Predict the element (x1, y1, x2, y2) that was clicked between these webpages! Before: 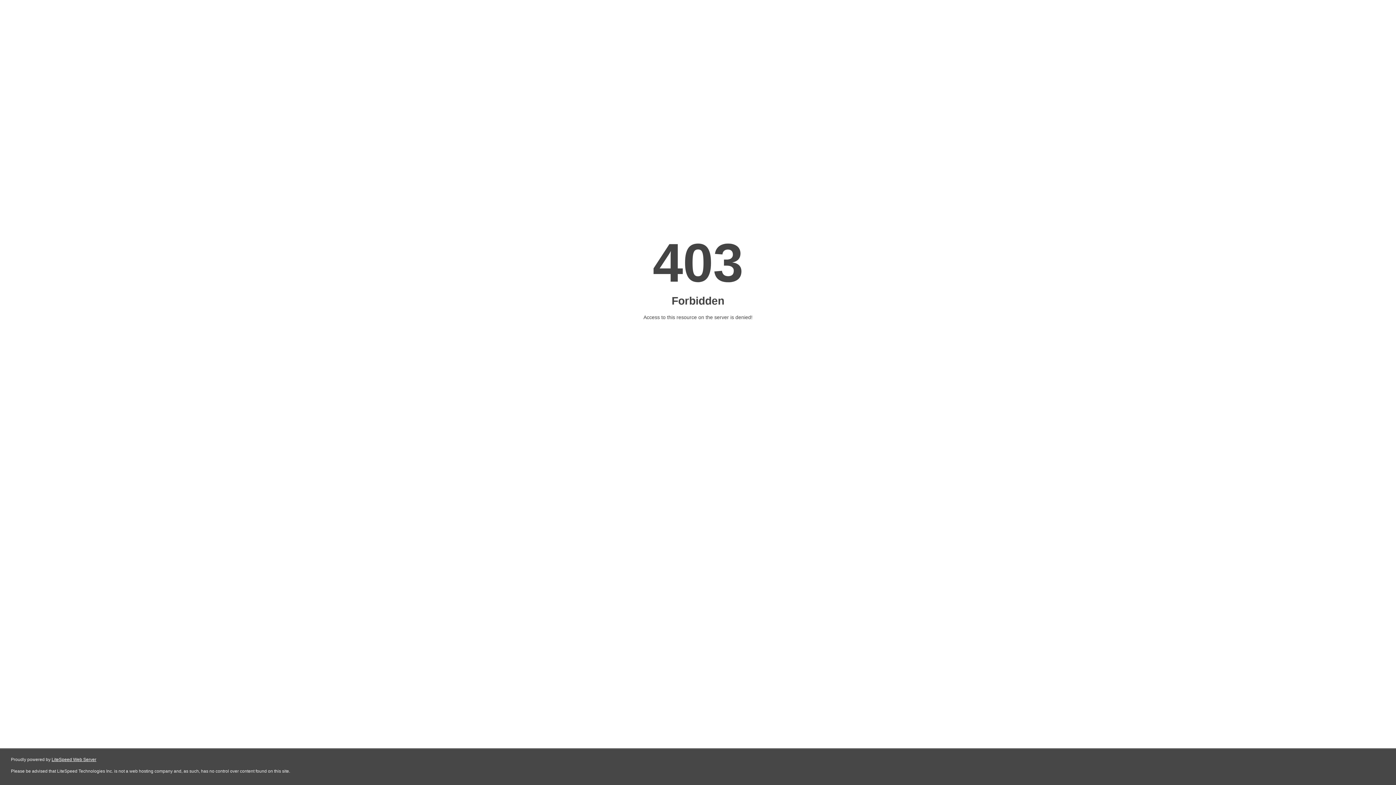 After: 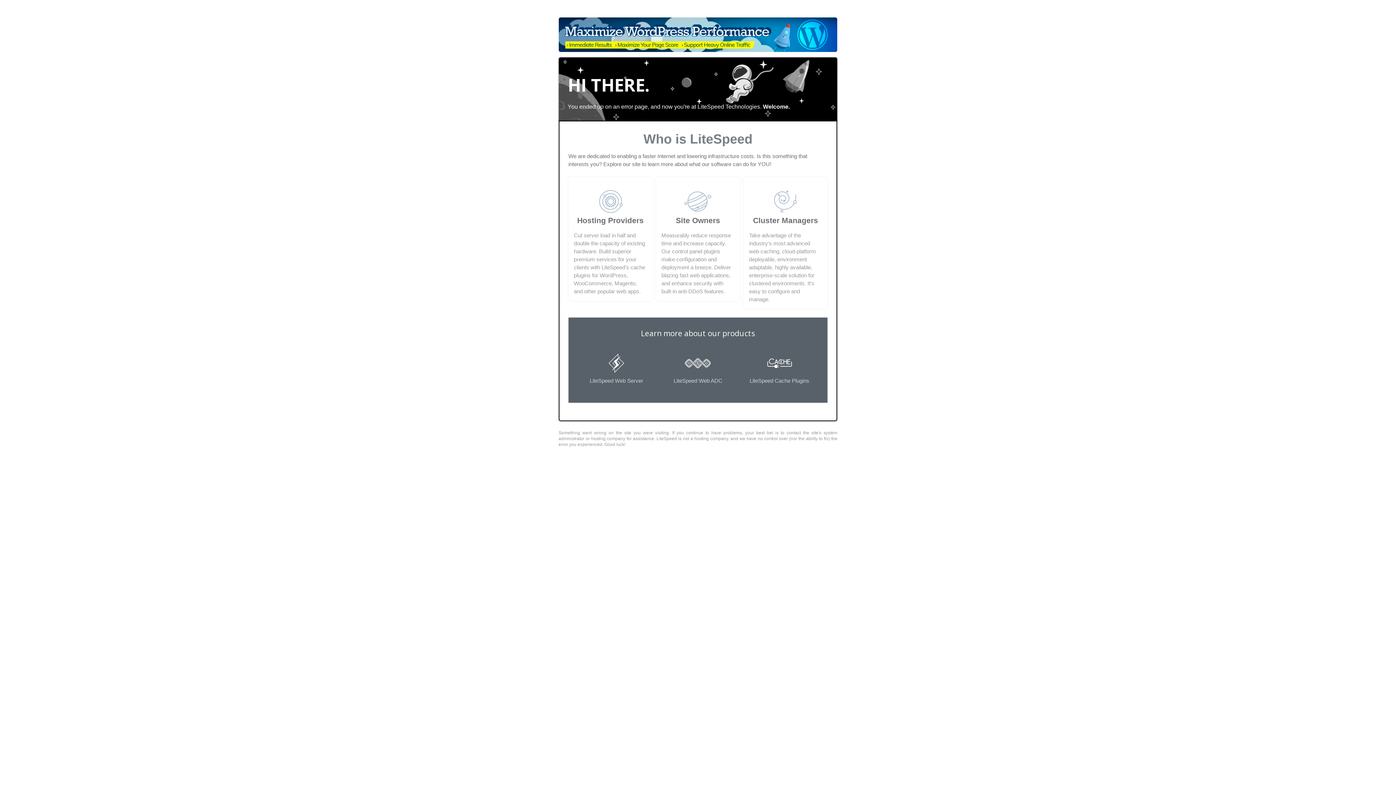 Action: label: LiteSpeed Web Server bbox: (51, 757, 96, 762)